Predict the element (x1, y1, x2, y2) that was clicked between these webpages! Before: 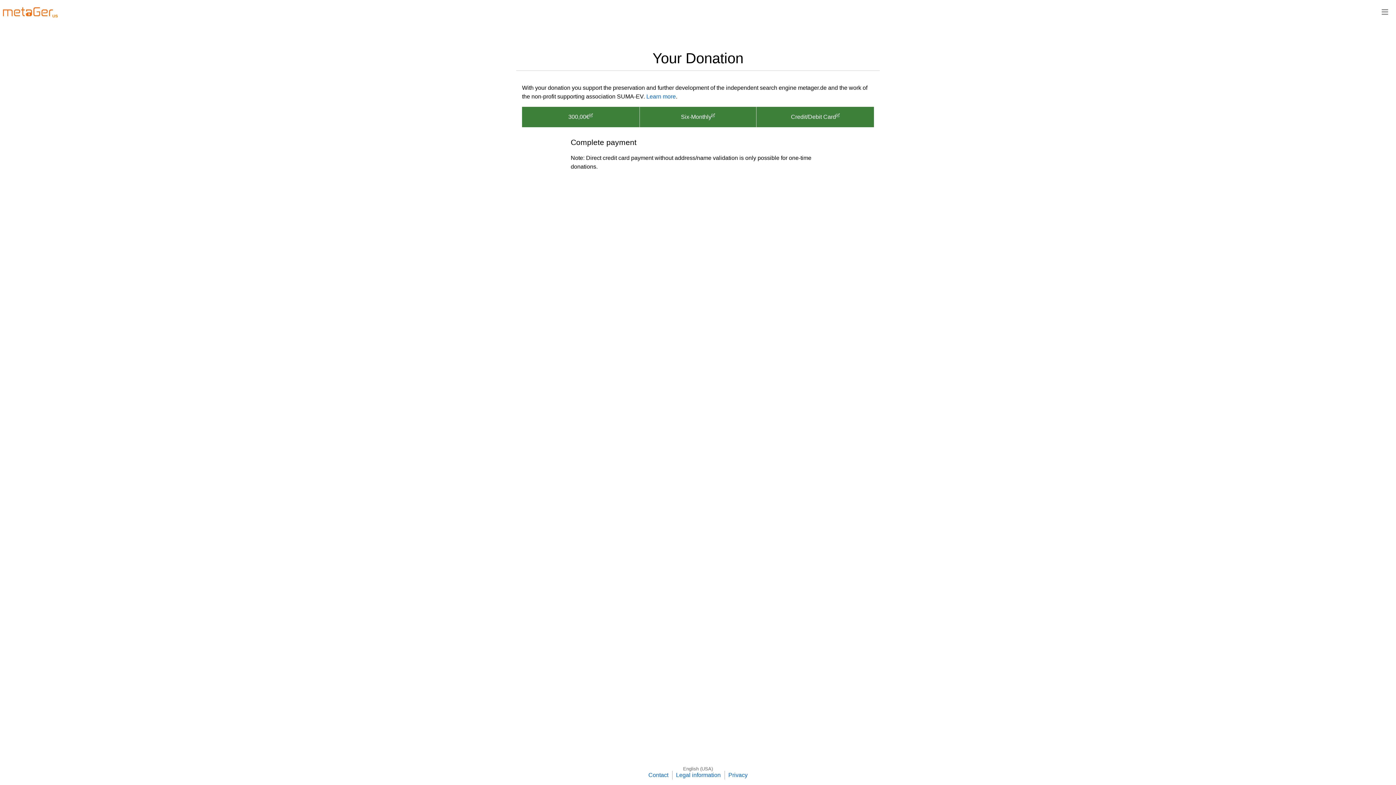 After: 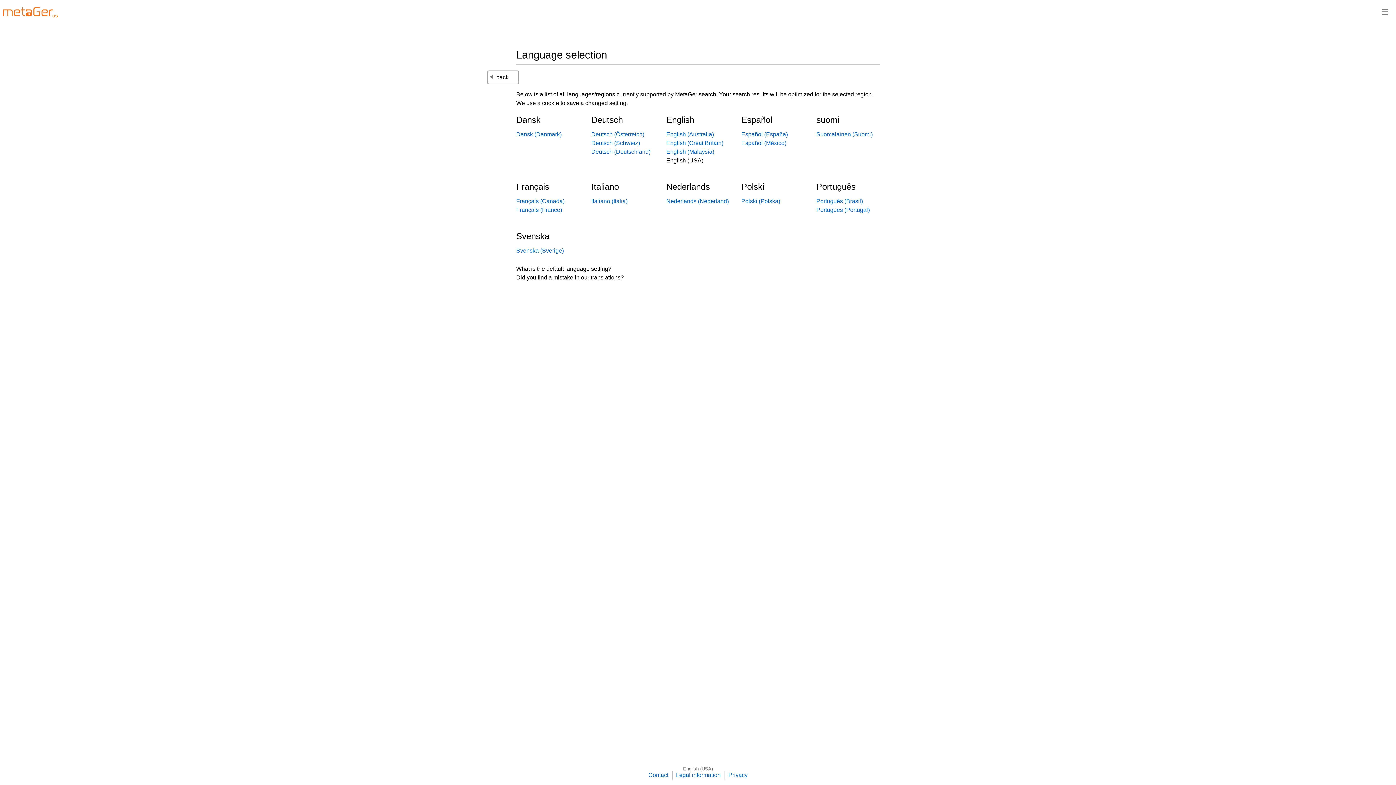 Action: bbox: (683, 766, 713, 772) label: English (USA)